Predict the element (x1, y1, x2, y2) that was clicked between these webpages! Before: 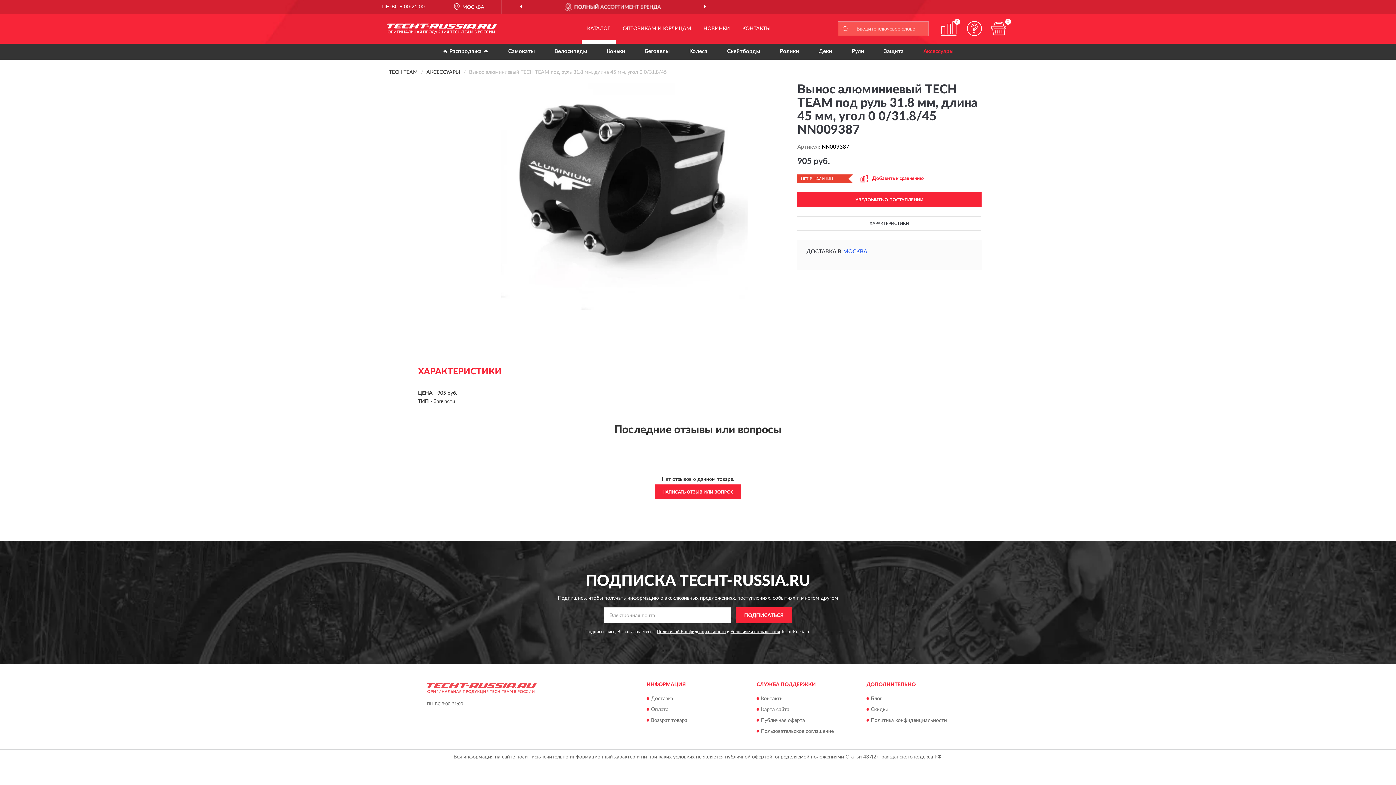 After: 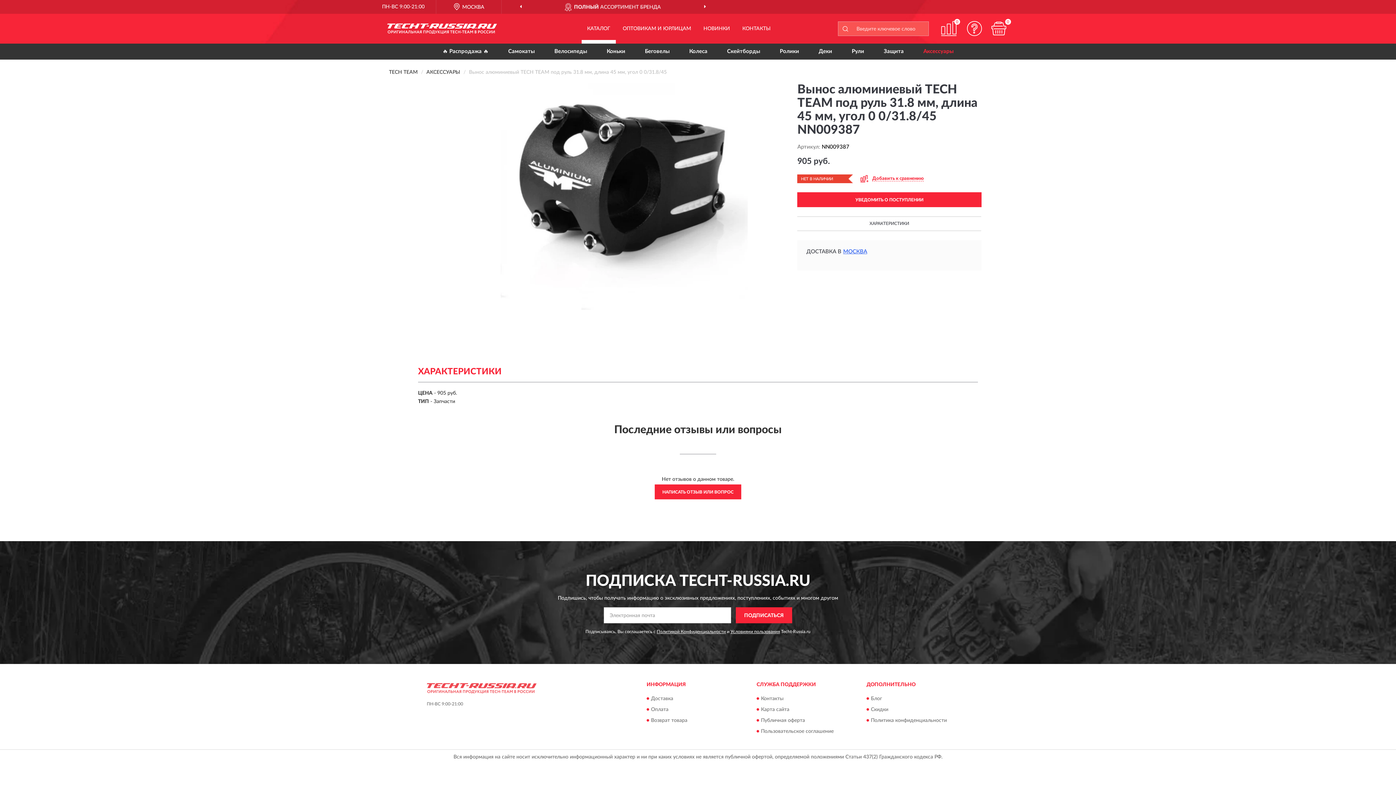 Action: label: КАТАЛОГ bbox: (581, 21, 616, 43)